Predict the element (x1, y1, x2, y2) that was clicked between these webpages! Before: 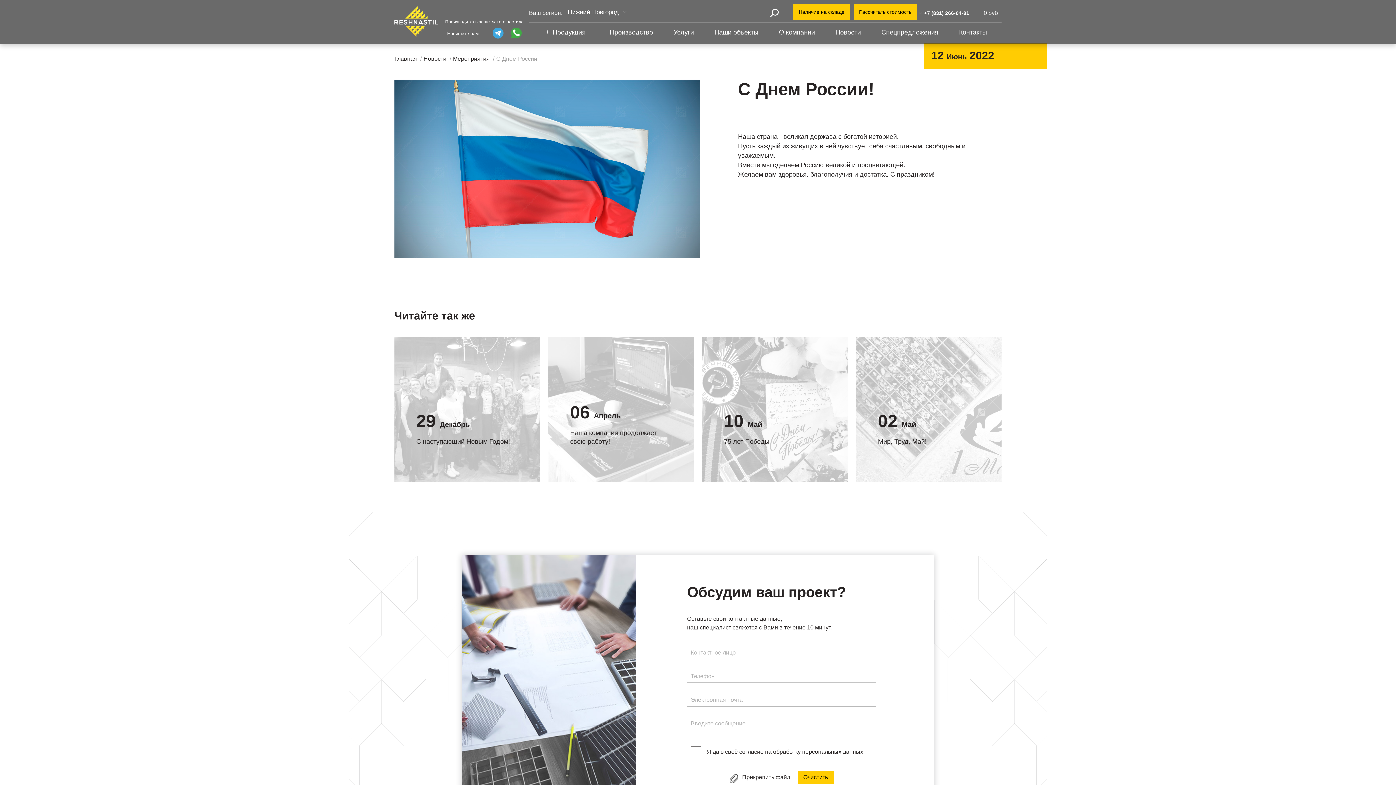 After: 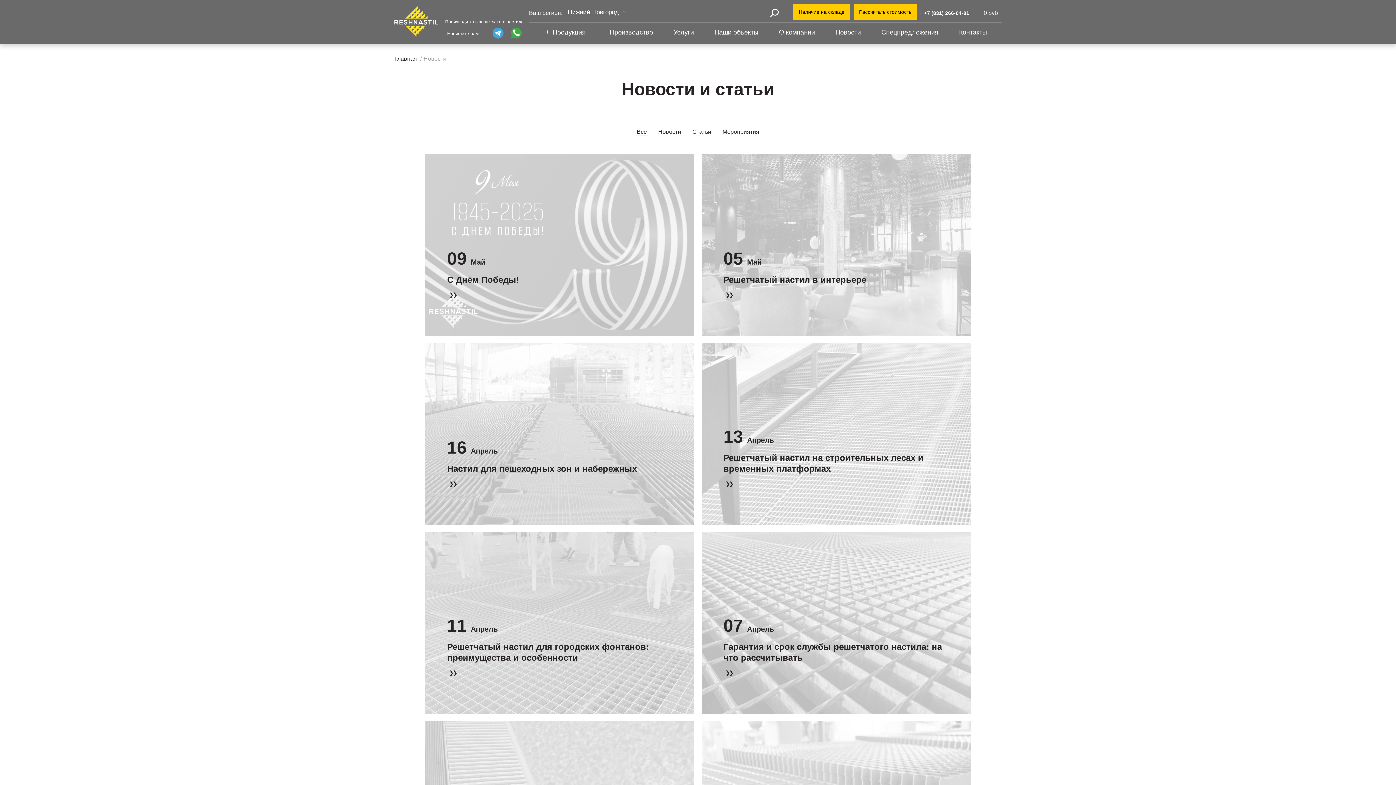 Action: bbox: (835, 26, 861, 38) label: Новости